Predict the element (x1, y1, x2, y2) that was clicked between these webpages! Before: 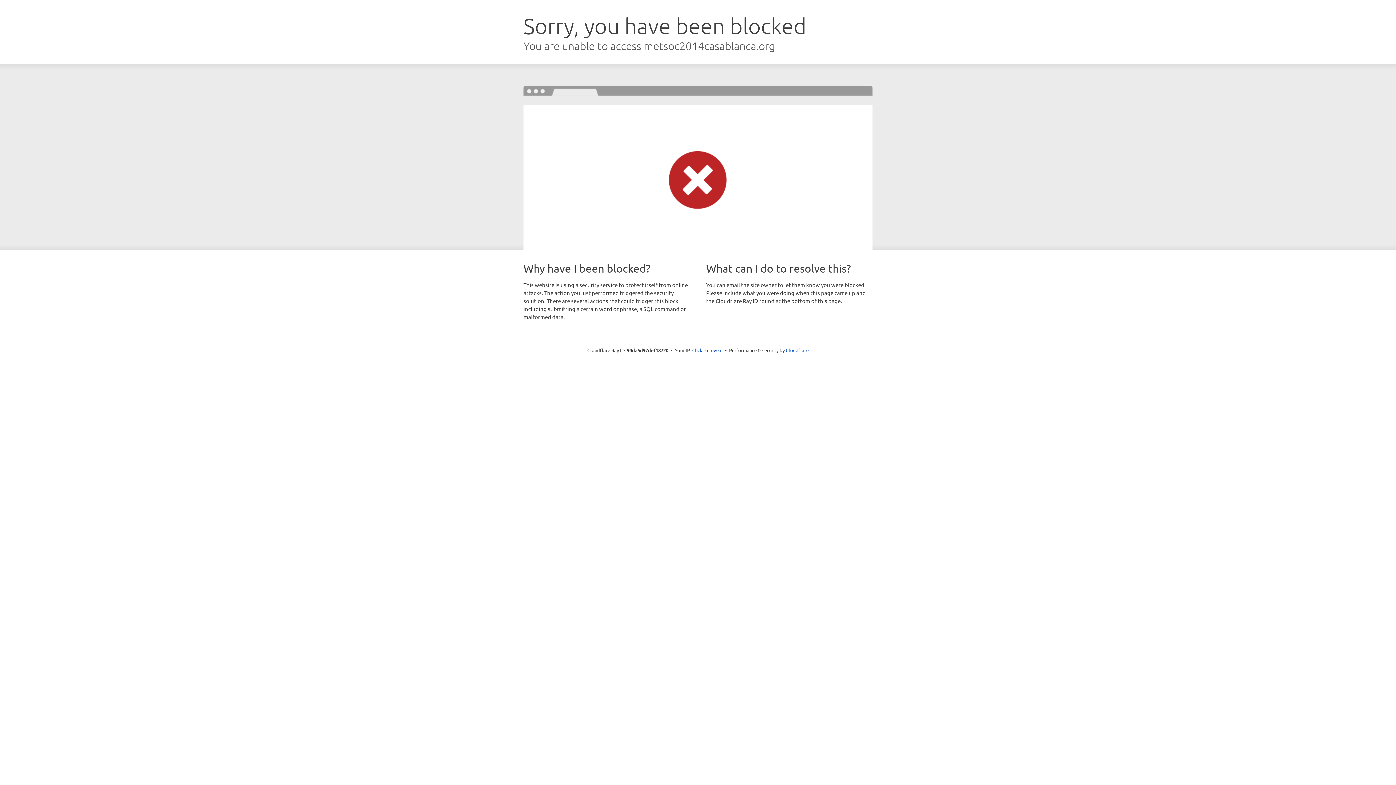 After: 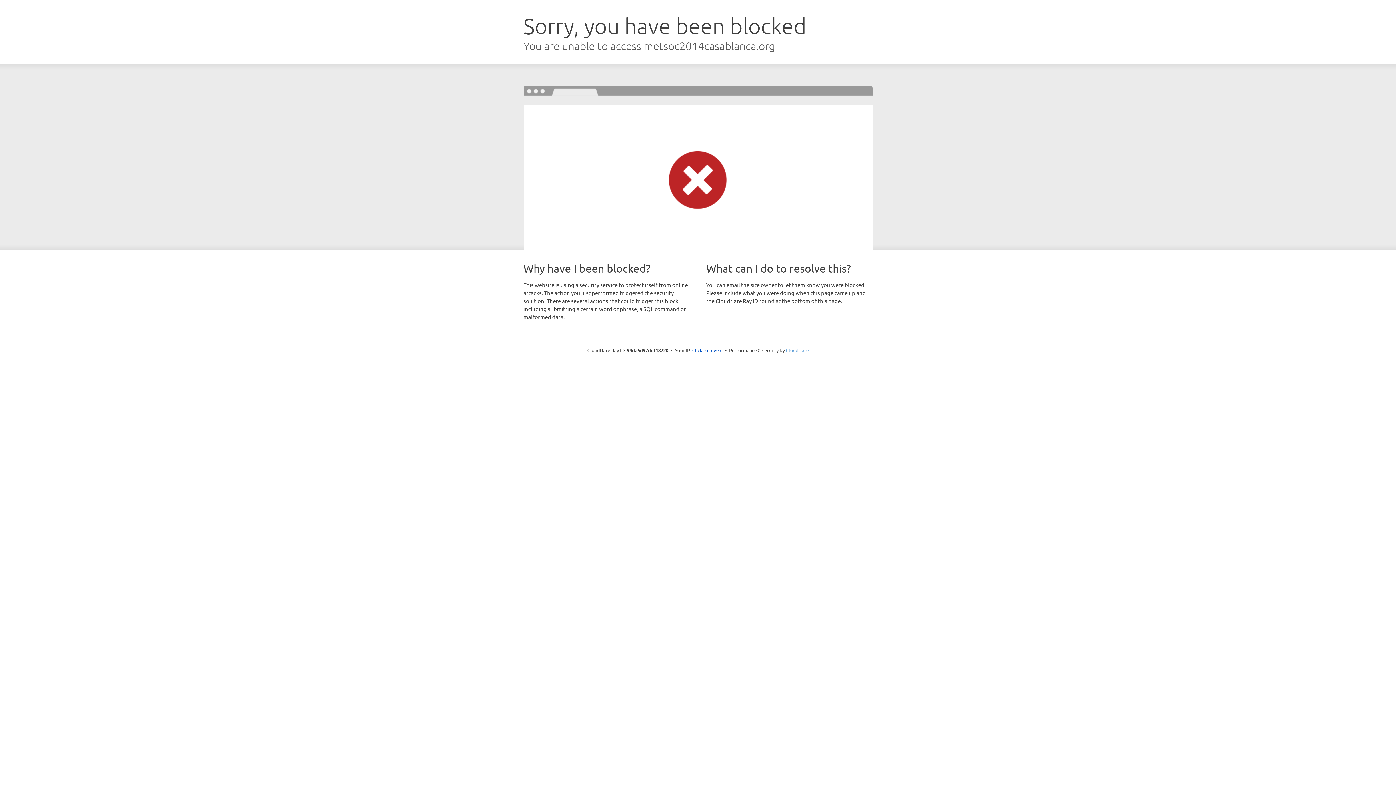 Action: label: Cloudflare bbox: (786, 347, 808, 353)